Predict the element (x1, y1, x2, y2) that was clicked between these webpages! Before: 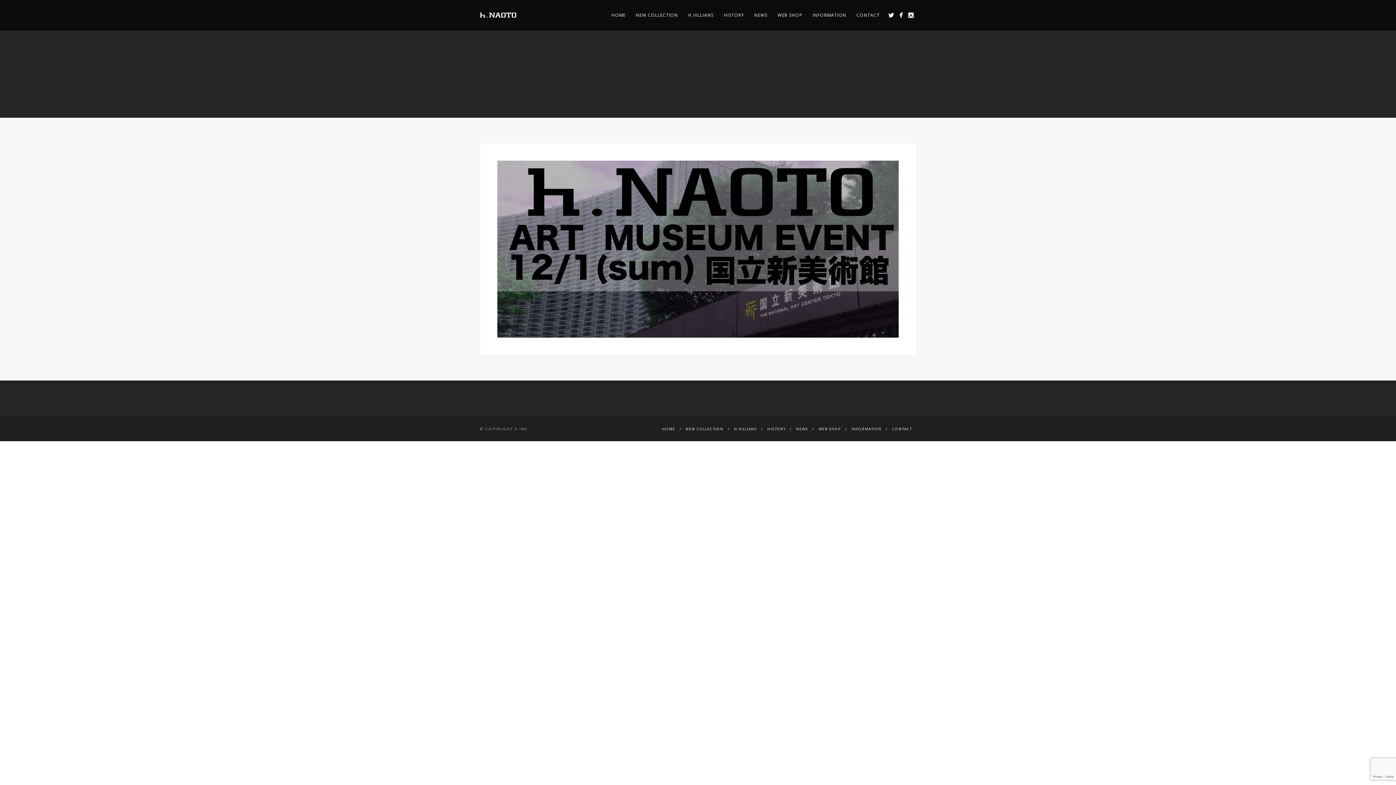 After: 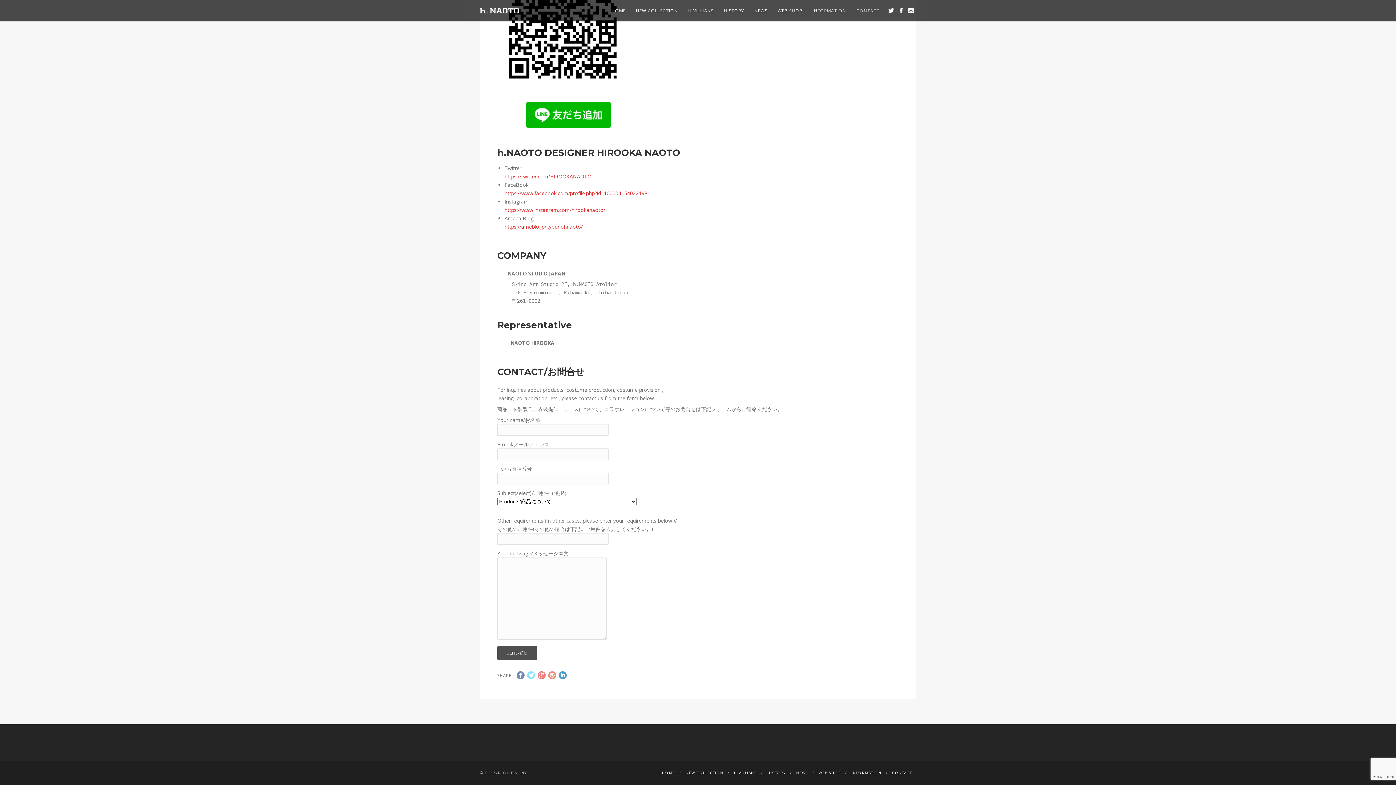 Action: bbox: (892, 426, 912, 431) label: CONTACT